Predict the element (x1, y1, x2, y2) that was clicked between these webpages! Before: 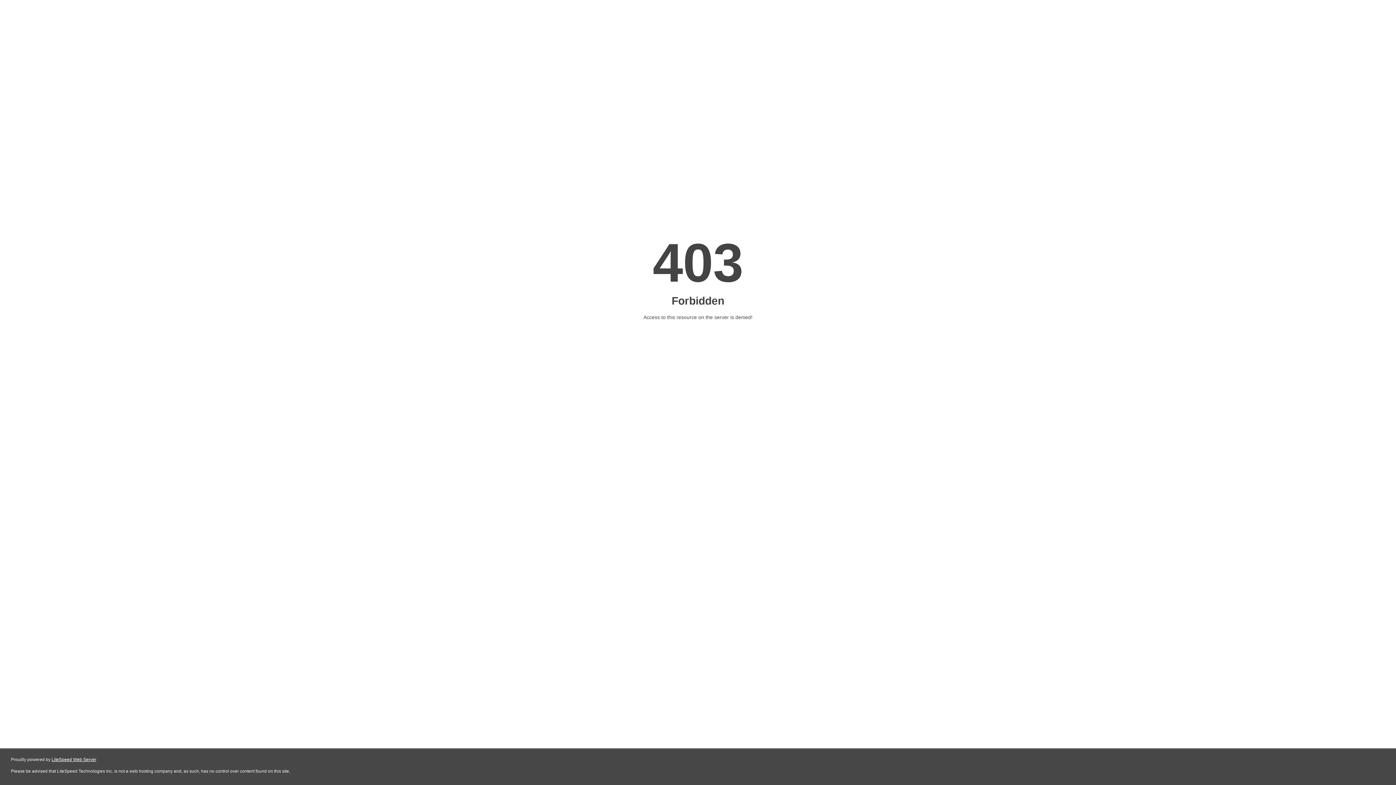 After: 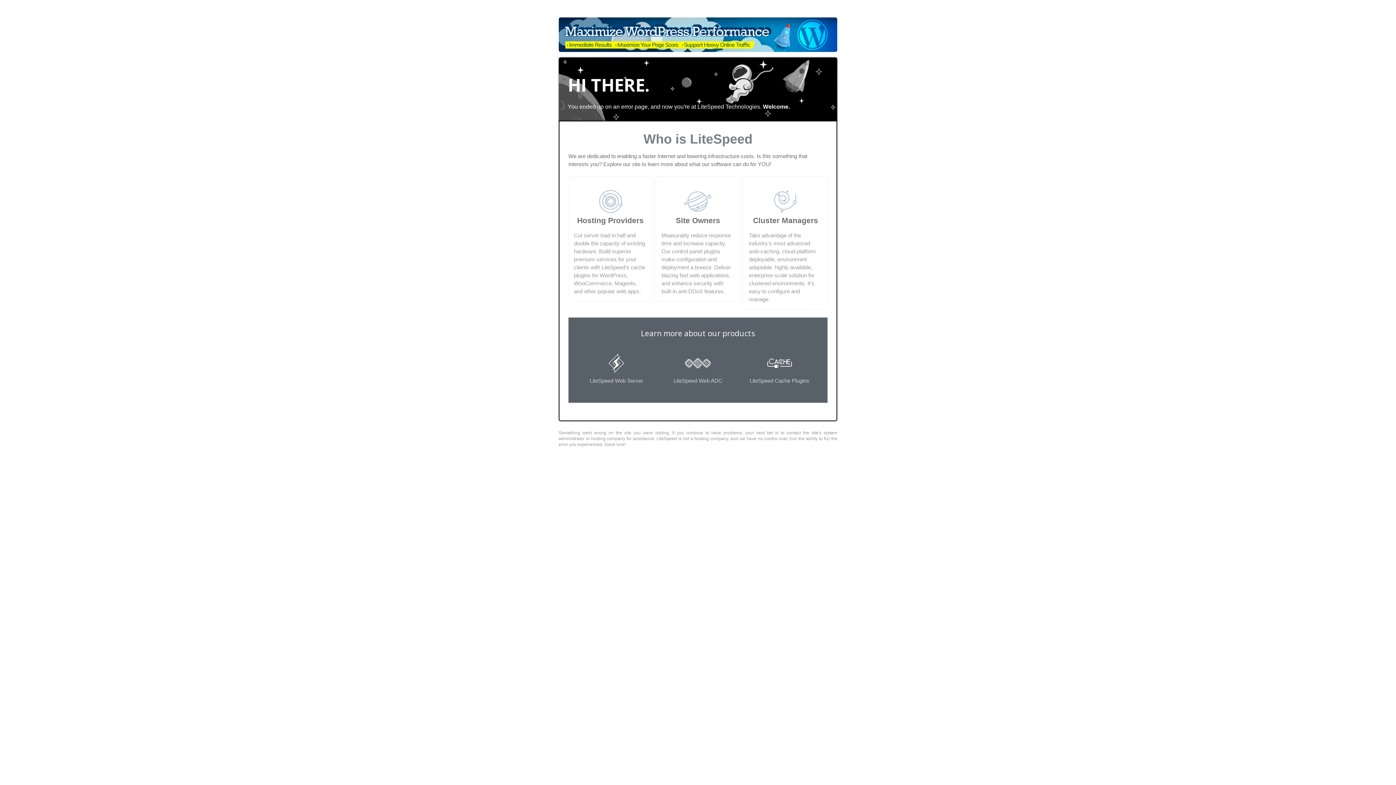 Action: bbox: (51, 757, 96, 762) label: LiteSpeed Web Server